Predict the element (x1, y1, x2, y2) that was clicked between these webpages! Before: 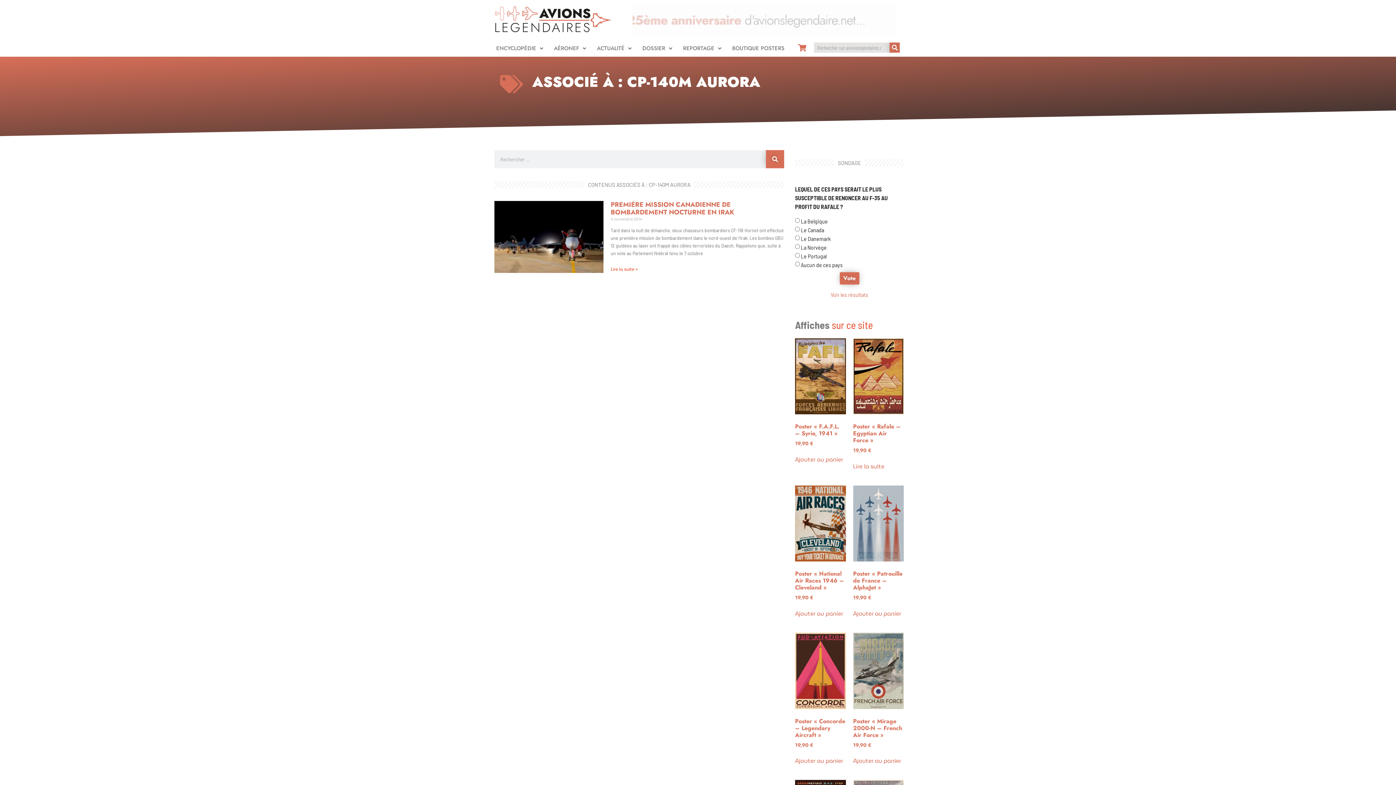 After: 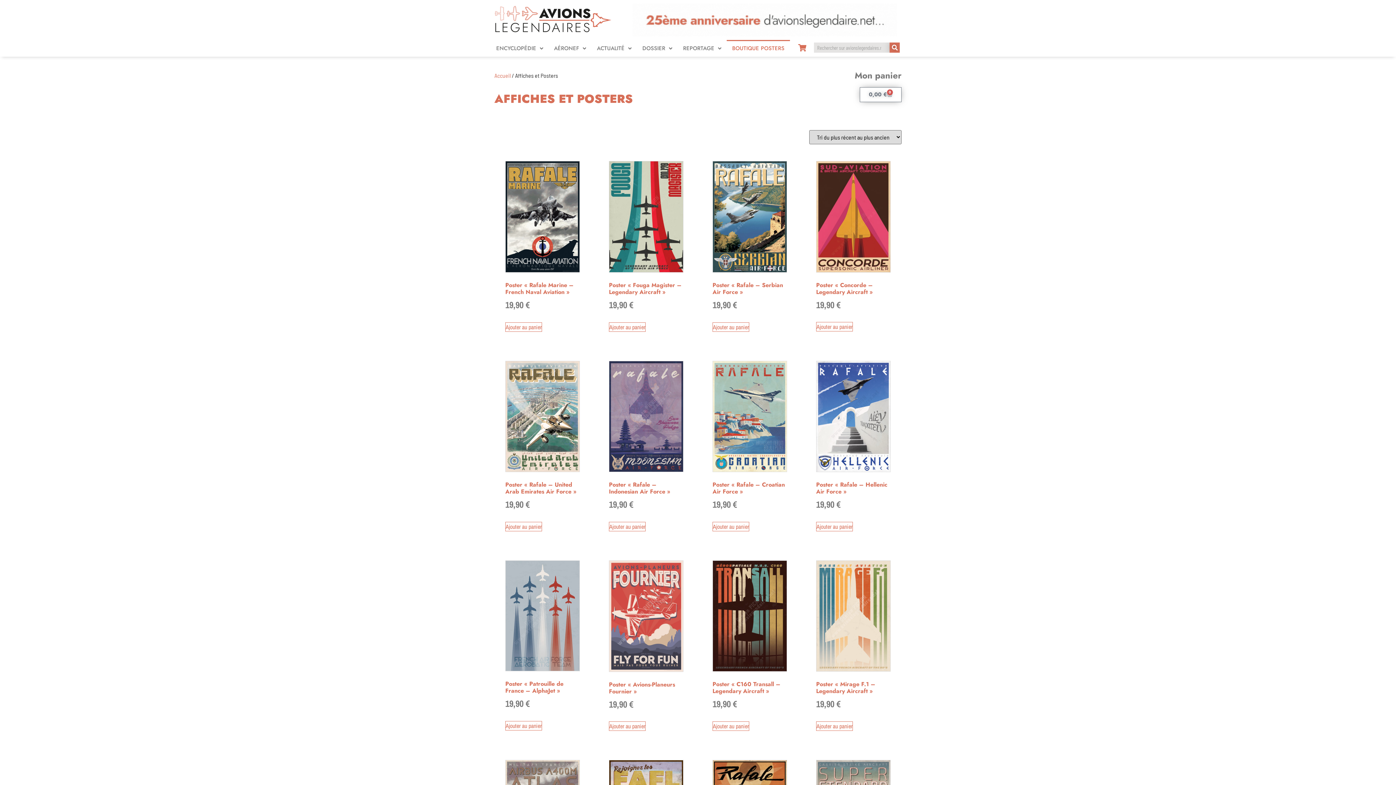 Action: bbox: (726, 40, 790, 56) label: BOUTIQUE POSTERS